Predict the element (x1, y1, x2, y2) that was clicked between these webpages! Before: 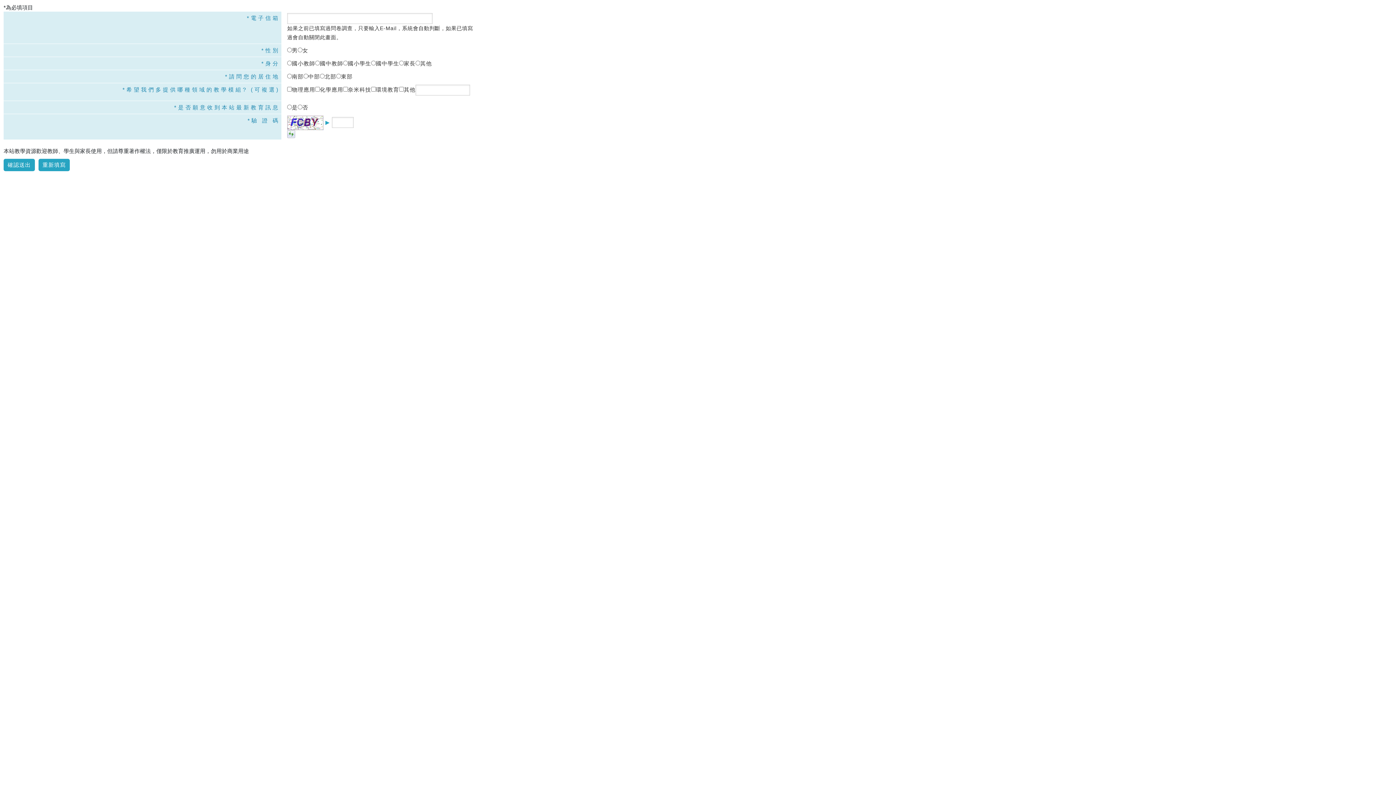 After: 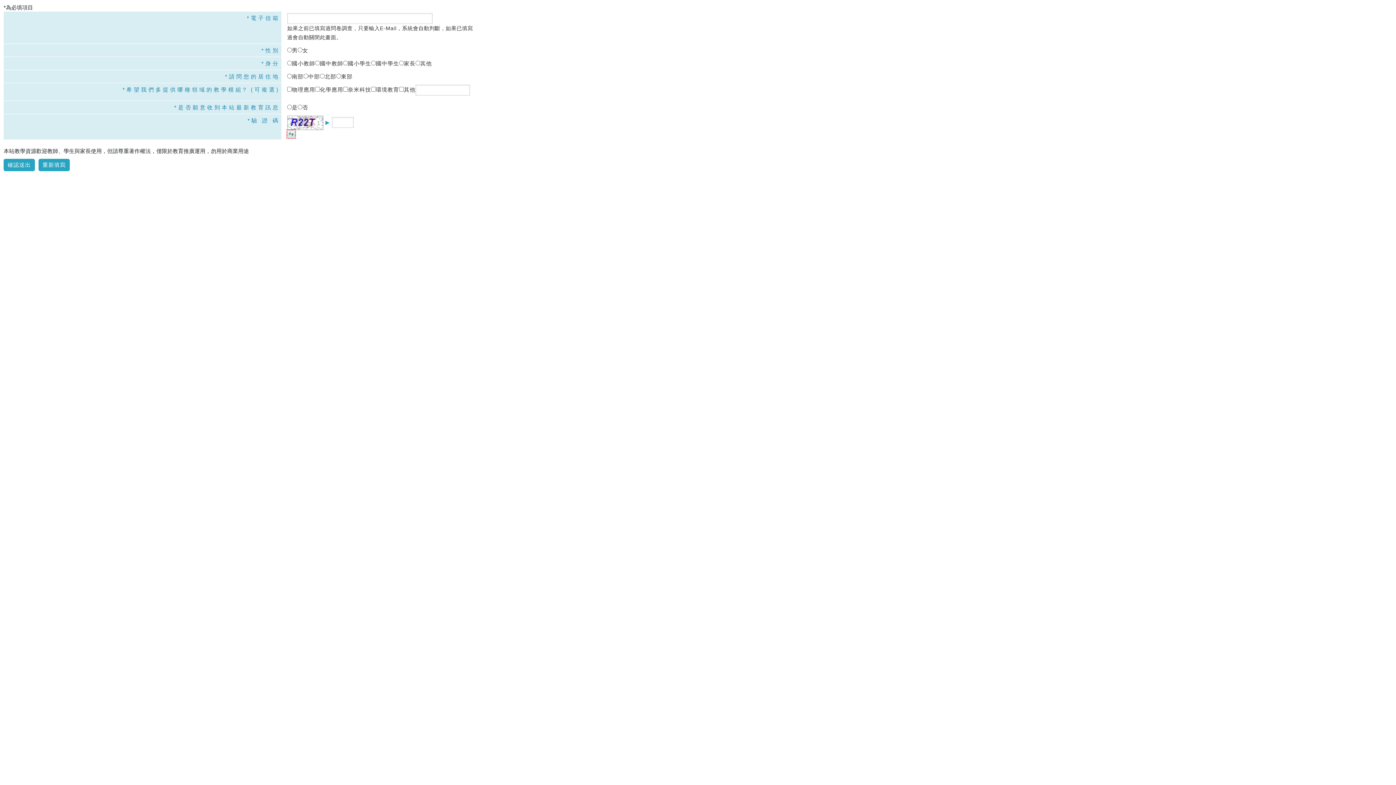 Action: bbox: (287, 130, 295, 136)